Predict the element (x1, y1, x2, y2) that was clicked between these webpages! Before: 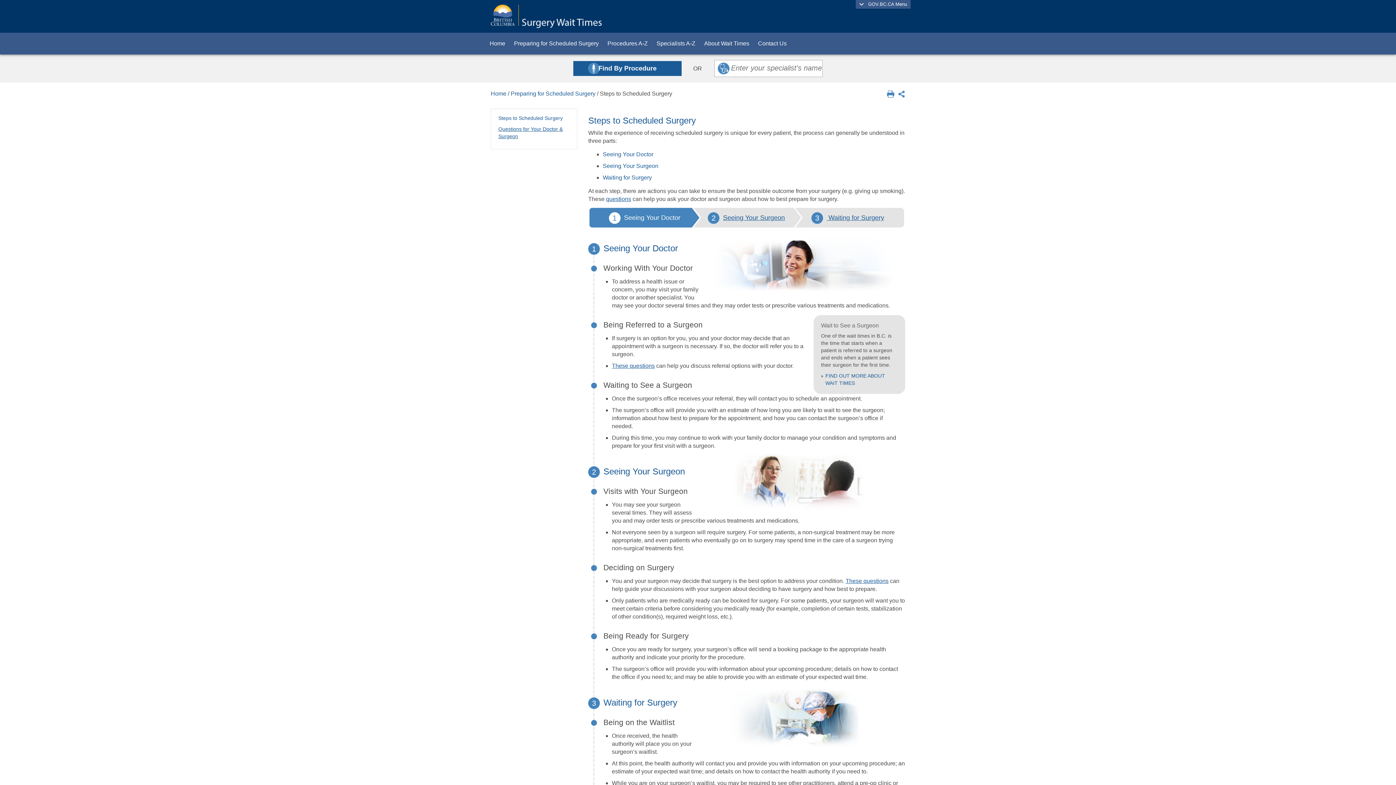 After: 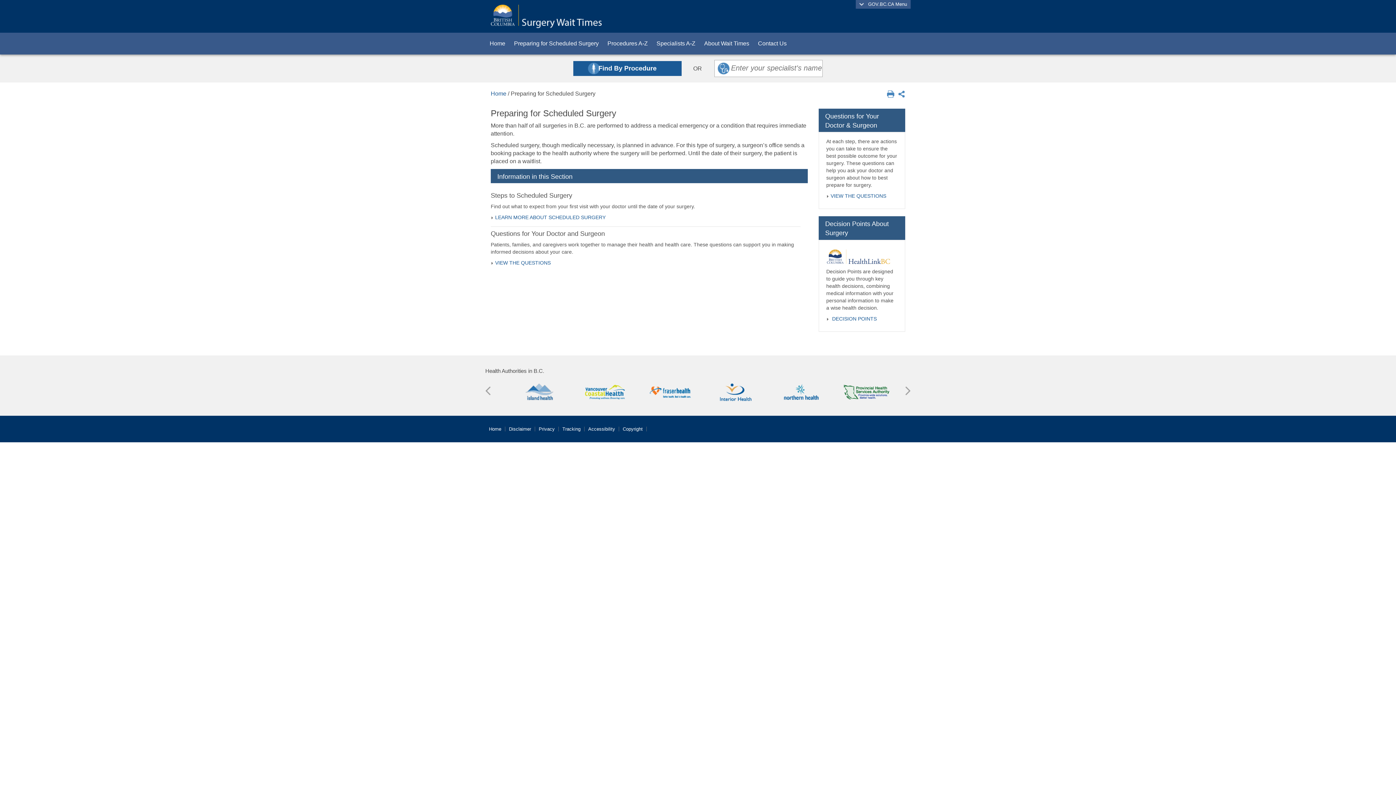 Action: label: Preparing for Scheduled Surgery bbox: (509, 32, 603, 54)